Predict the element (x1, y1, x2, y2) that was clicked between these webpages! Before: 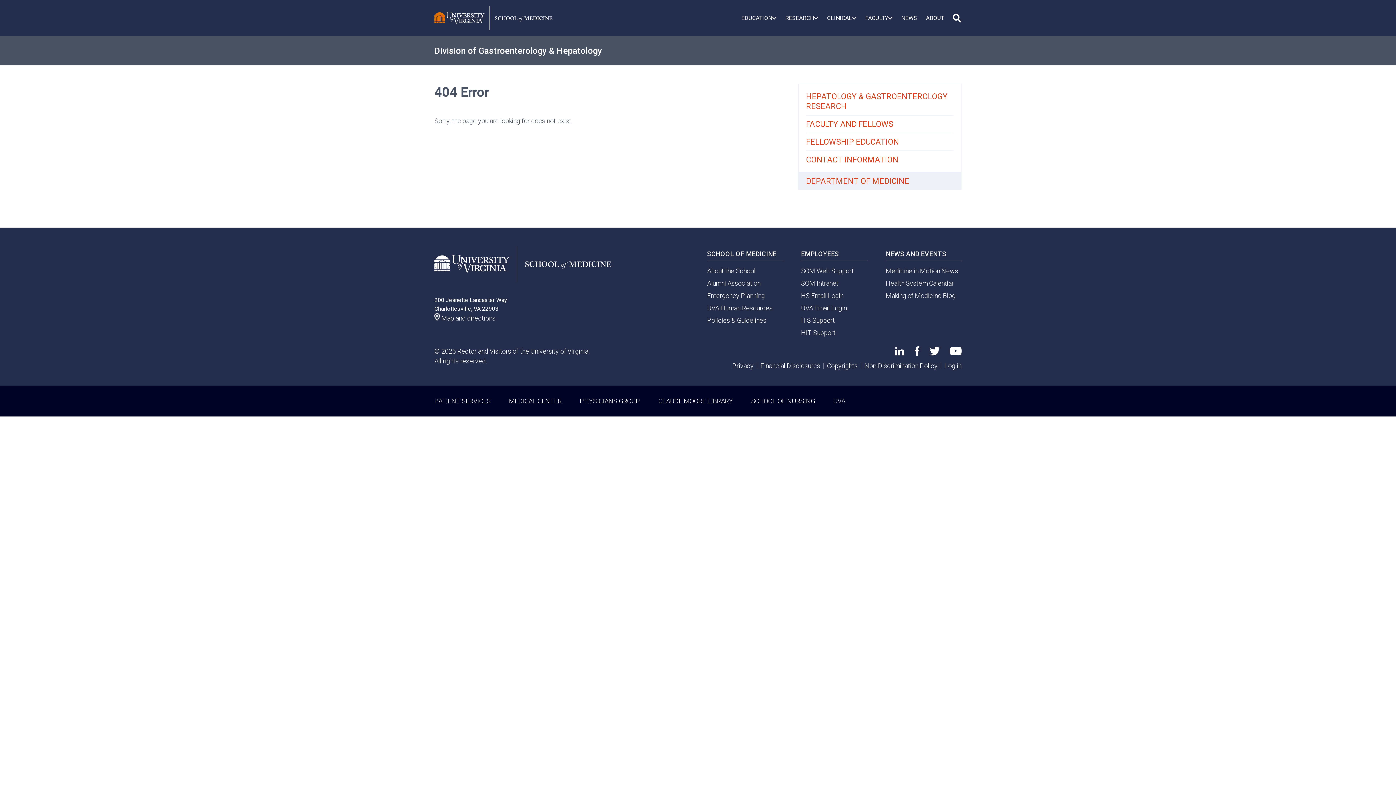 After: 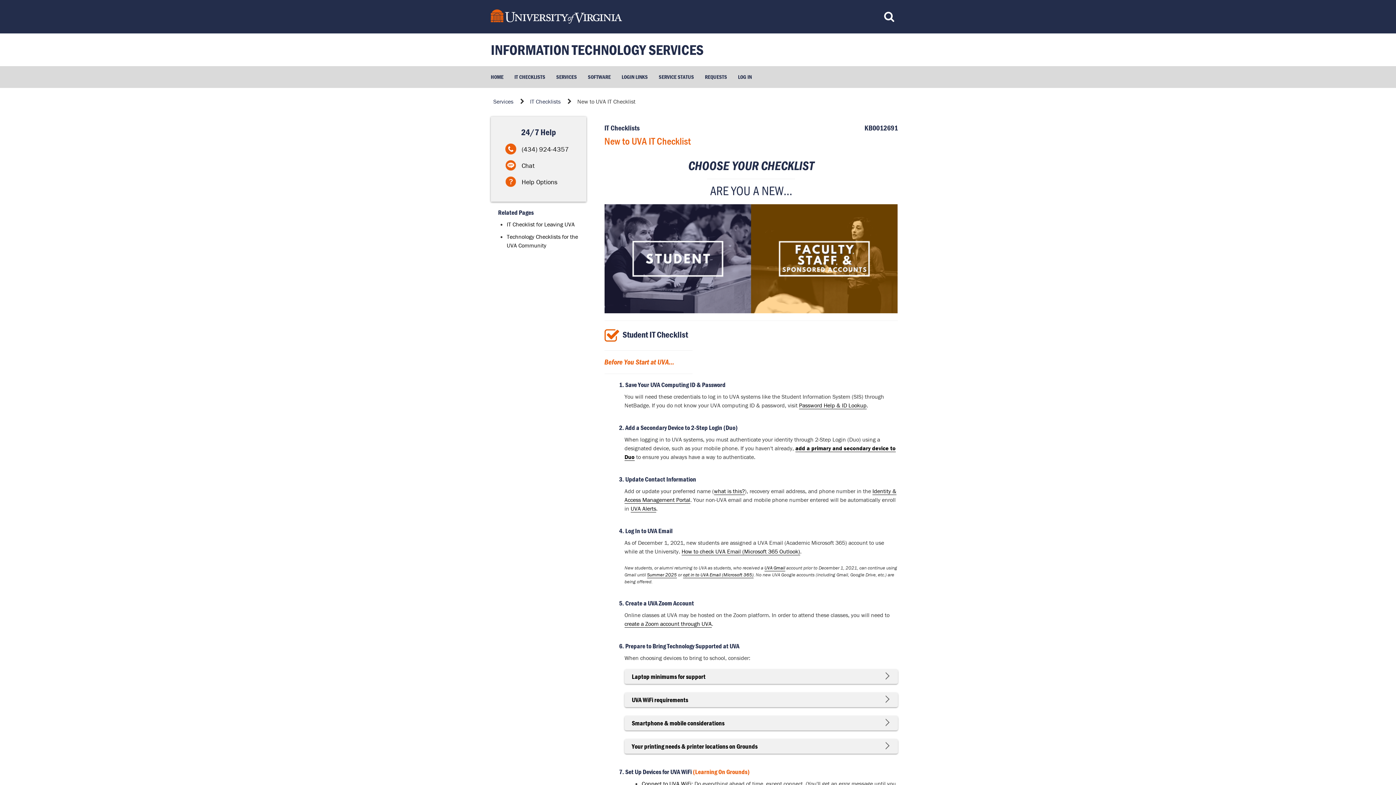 Action: bbox: (801, 316, 835, 324) label: ITS Support